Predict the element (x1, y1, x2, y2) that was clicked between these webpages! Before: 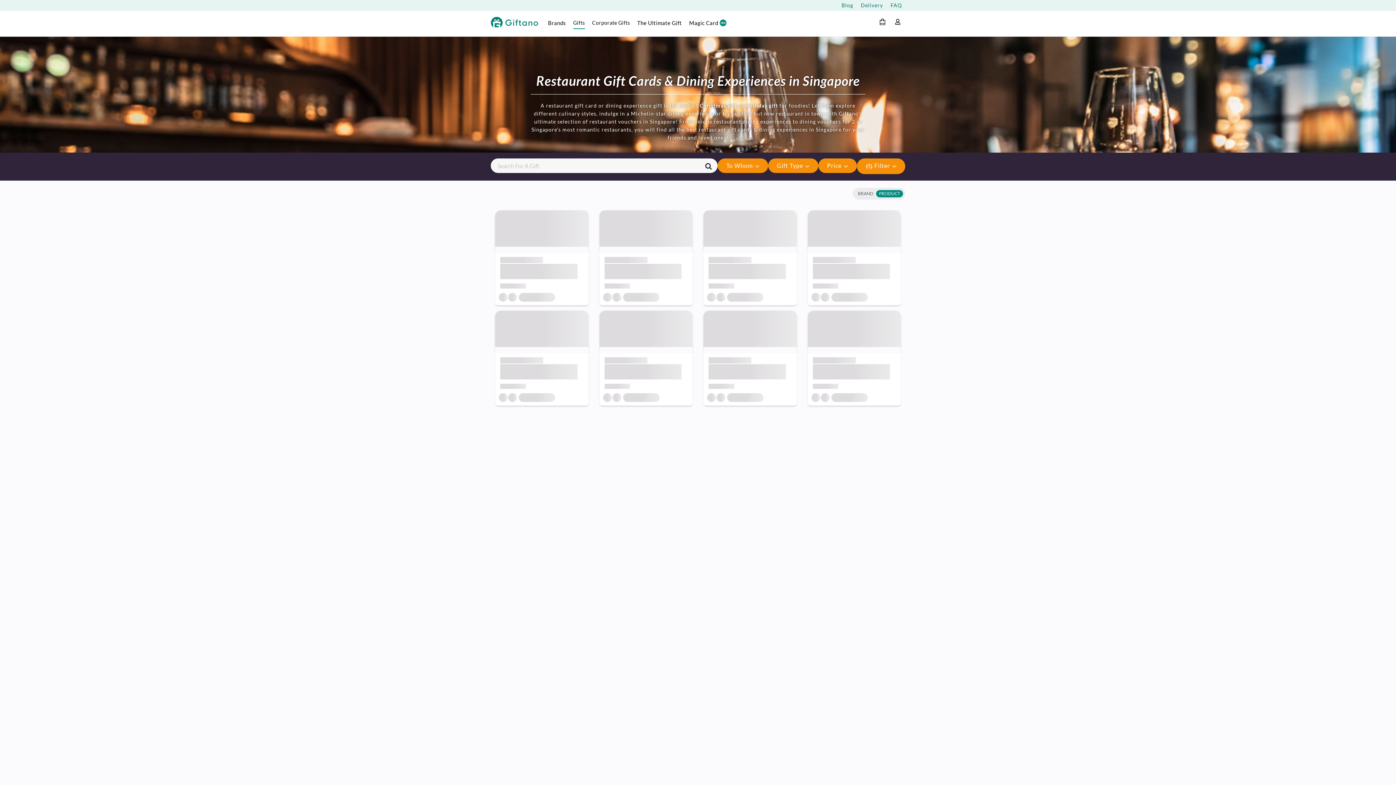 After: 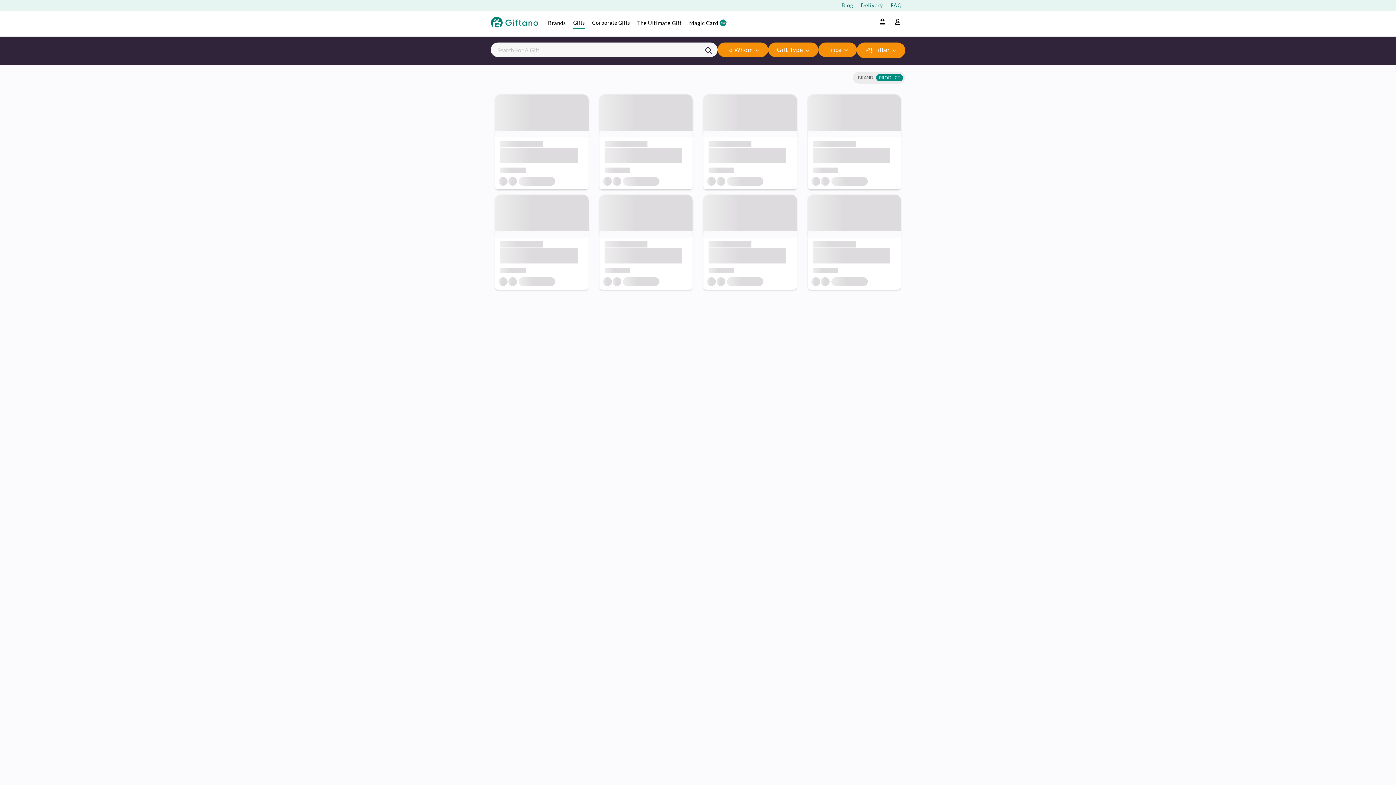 Action: label: Gifts bbox: (573, 17, 585, 29)